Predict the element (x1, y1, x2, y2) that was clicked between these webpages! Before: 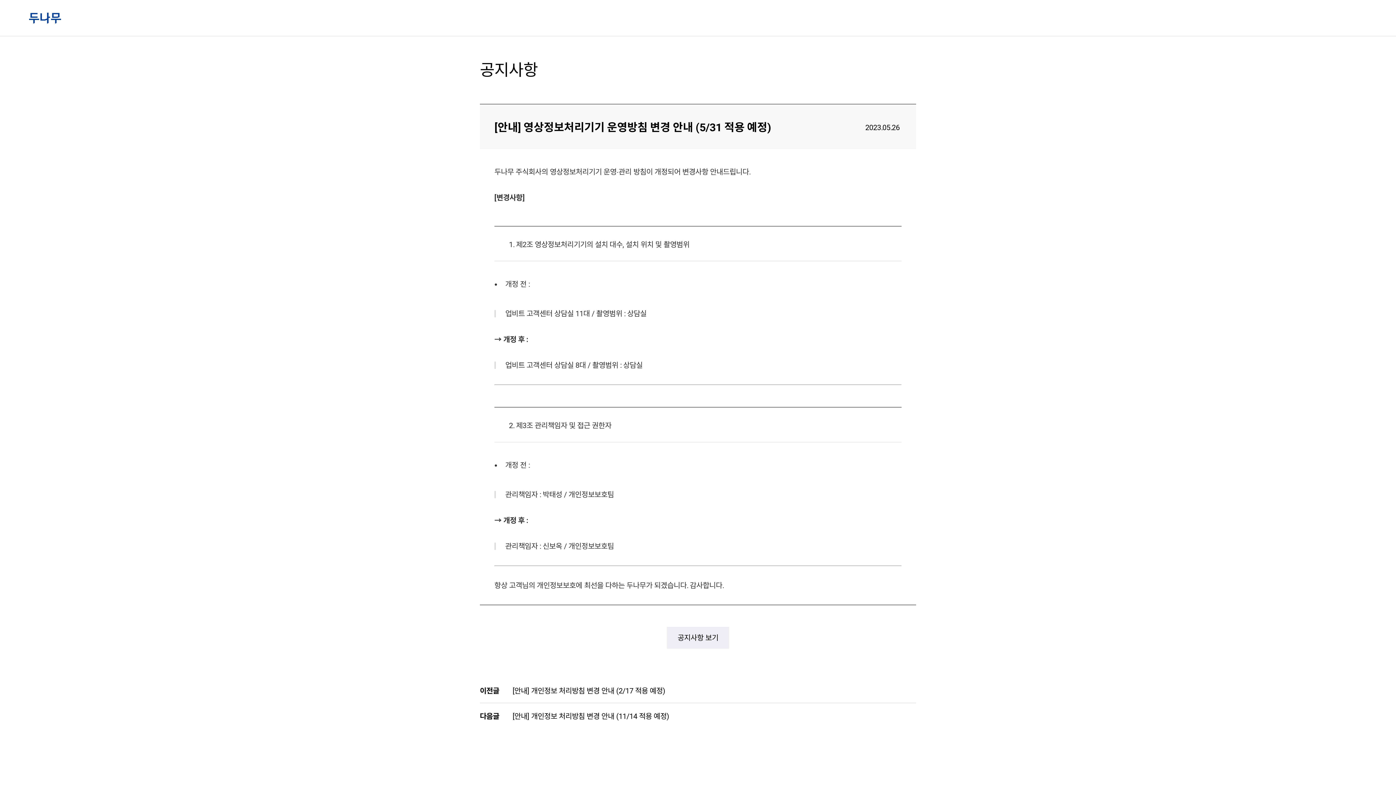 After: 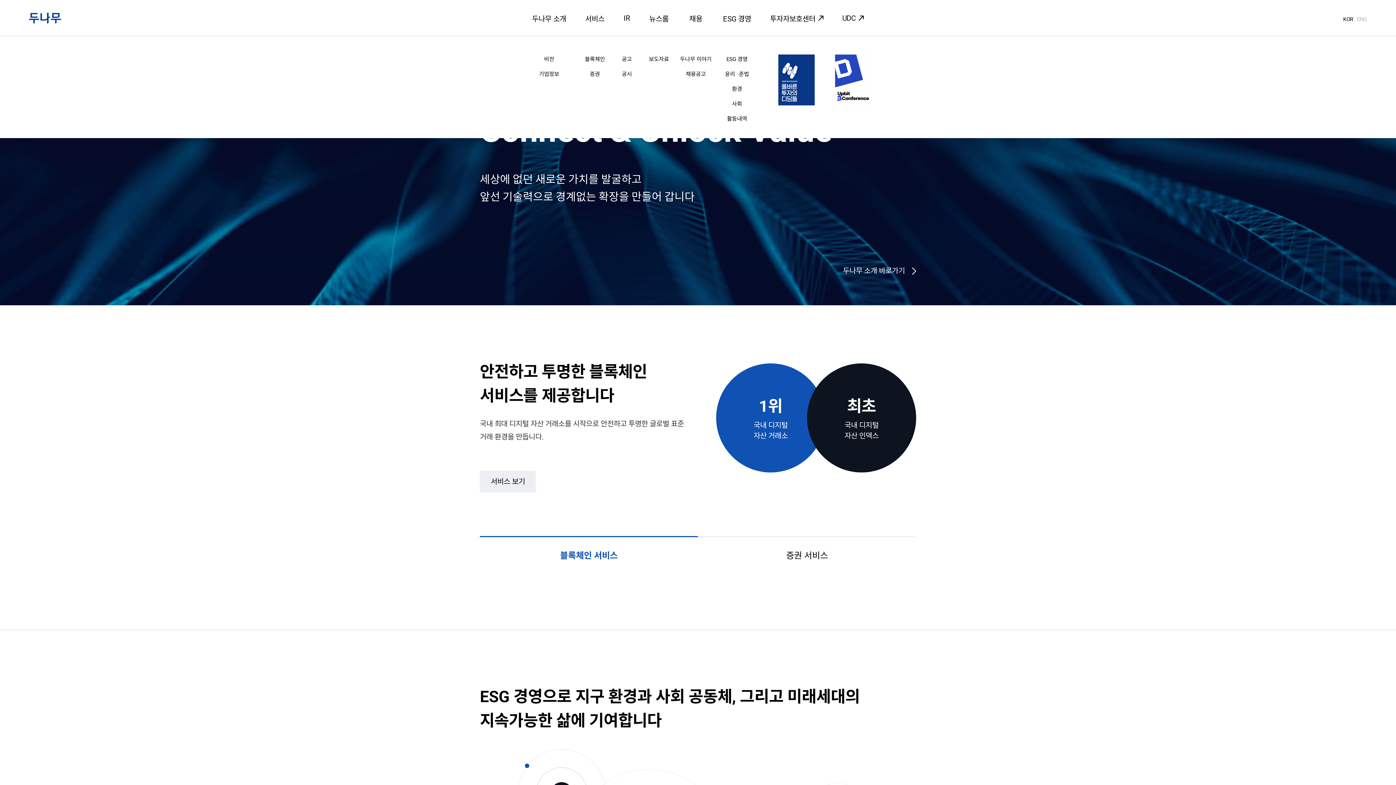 Action: bbox: (29, 12, 61, 24) label: 두나무